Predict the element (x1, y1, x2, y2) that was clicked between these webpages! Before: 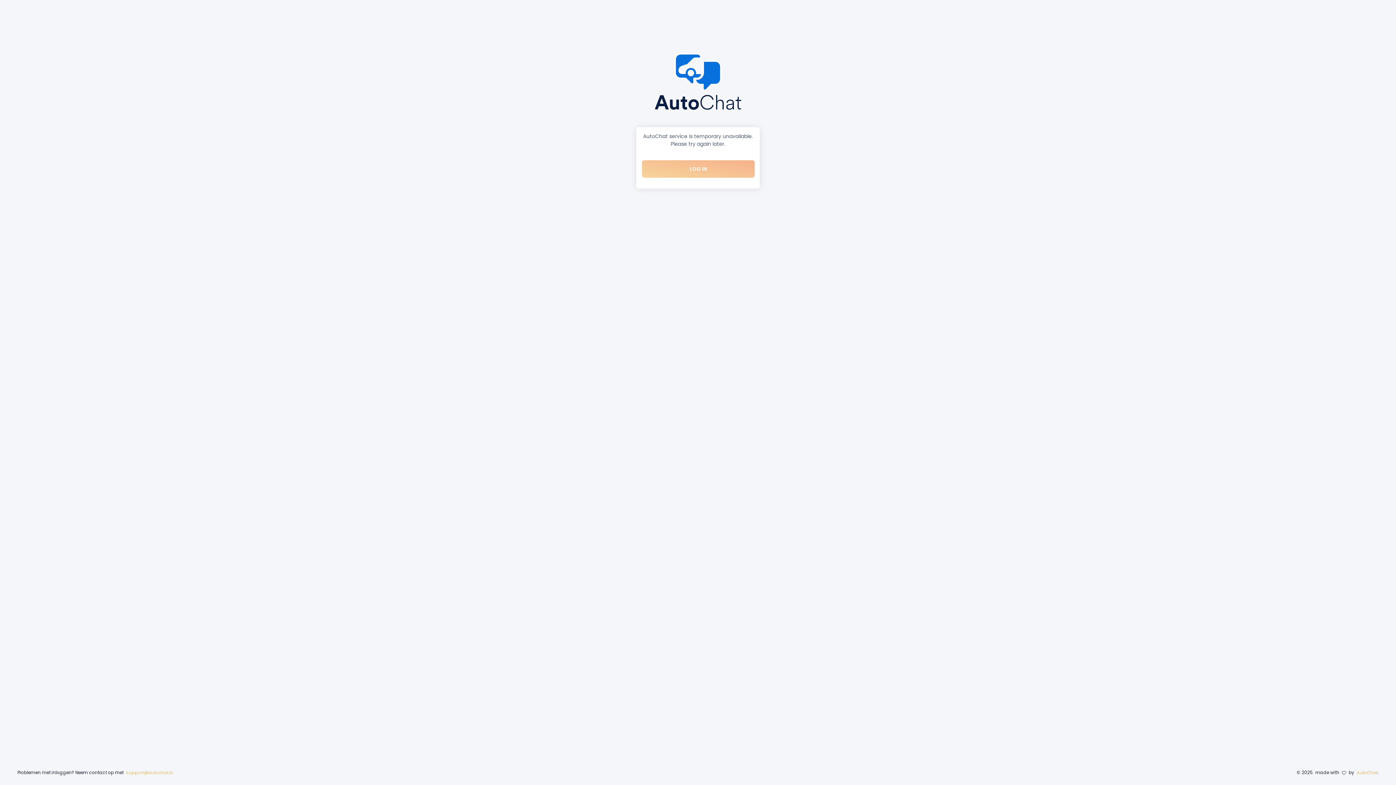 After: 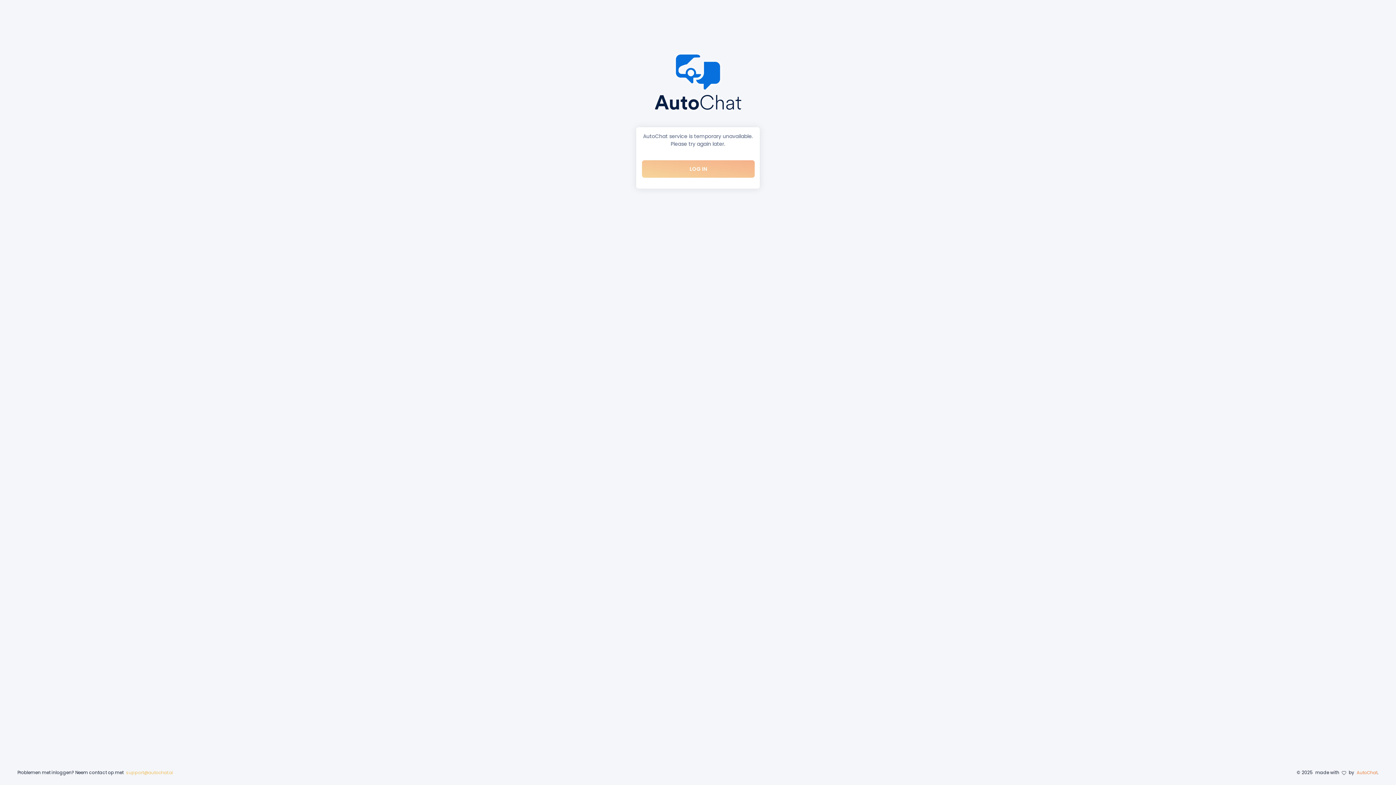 Action: bbox: (1357, 769, 1377, 776) label: AutoChat